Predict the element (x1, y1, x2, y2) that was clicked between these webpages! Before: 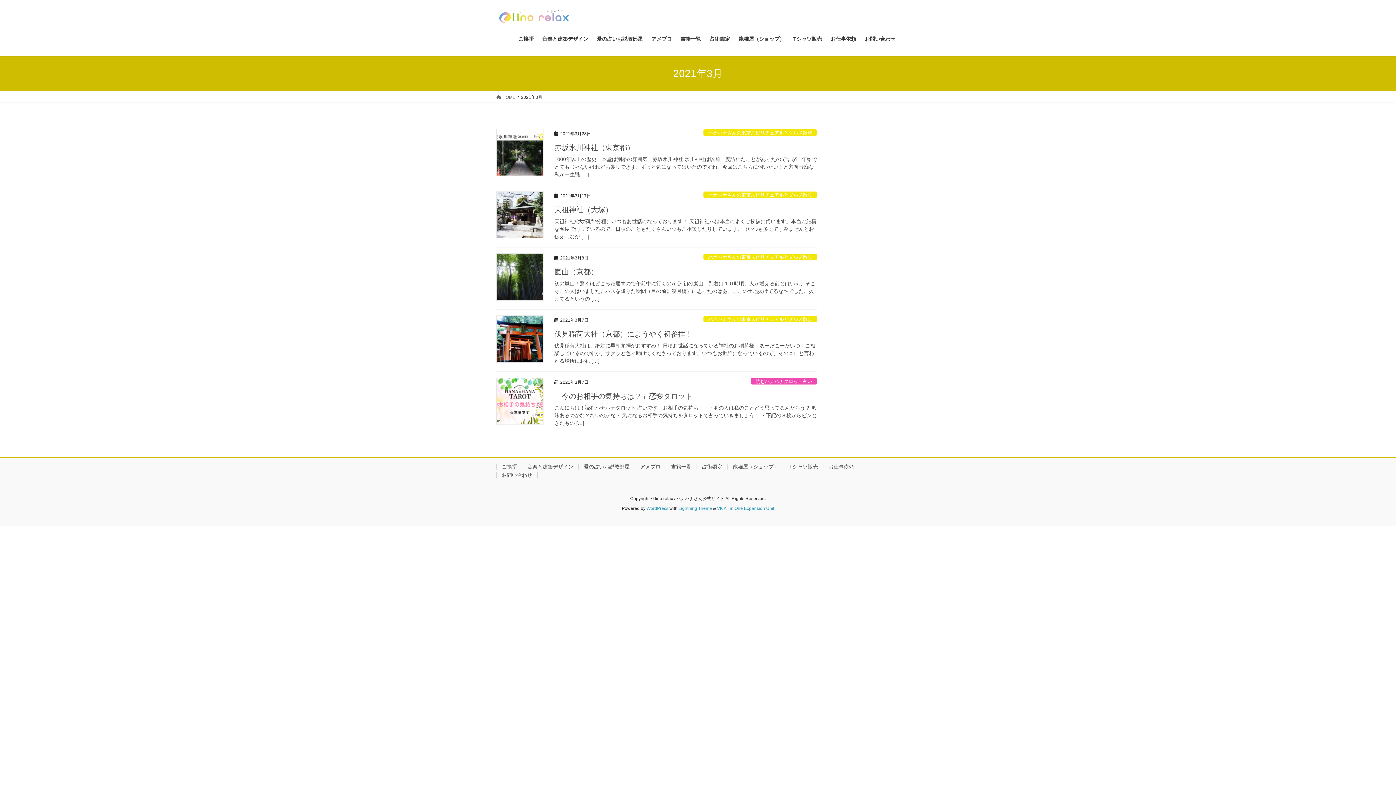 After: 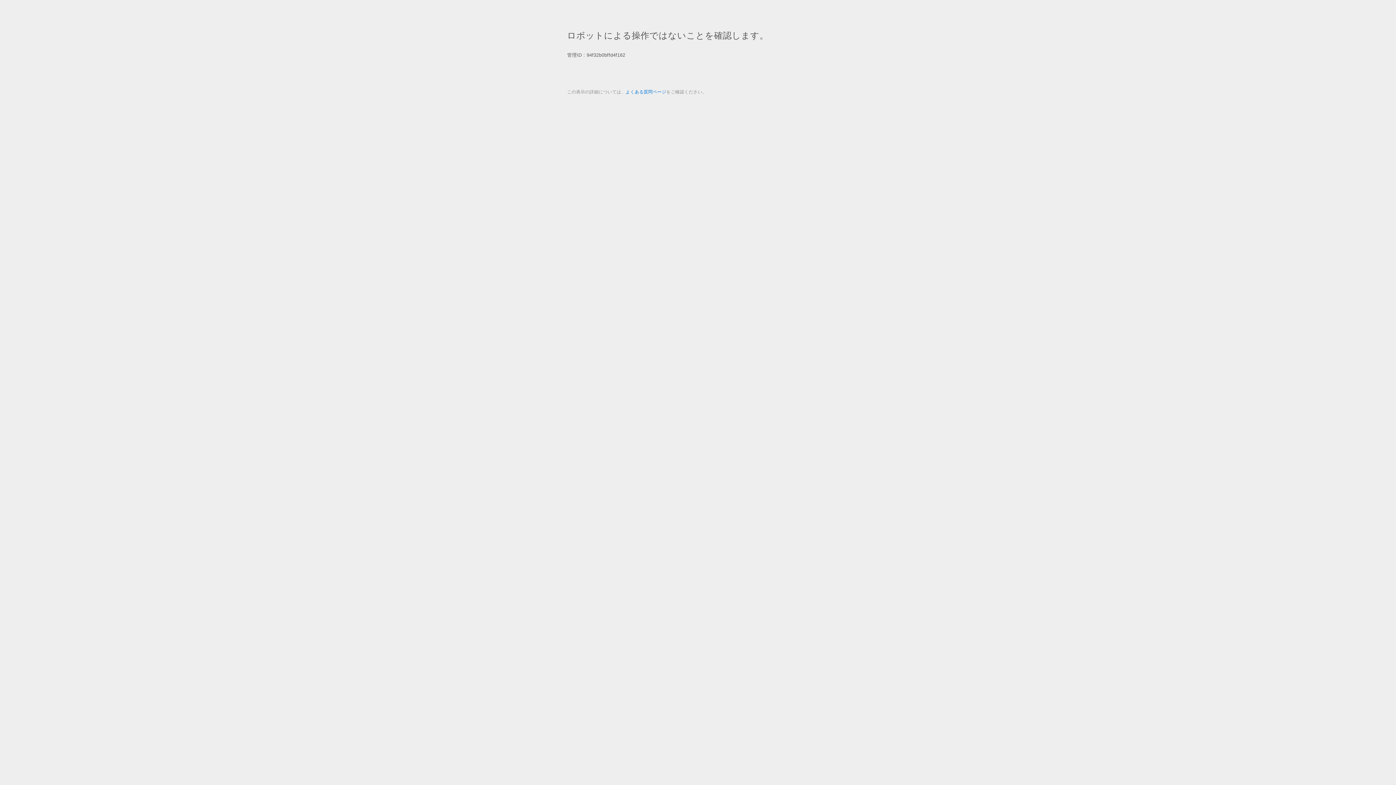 Action: label: 龍猫屋（ショップ） bbox: (727, 464, 784, 469)